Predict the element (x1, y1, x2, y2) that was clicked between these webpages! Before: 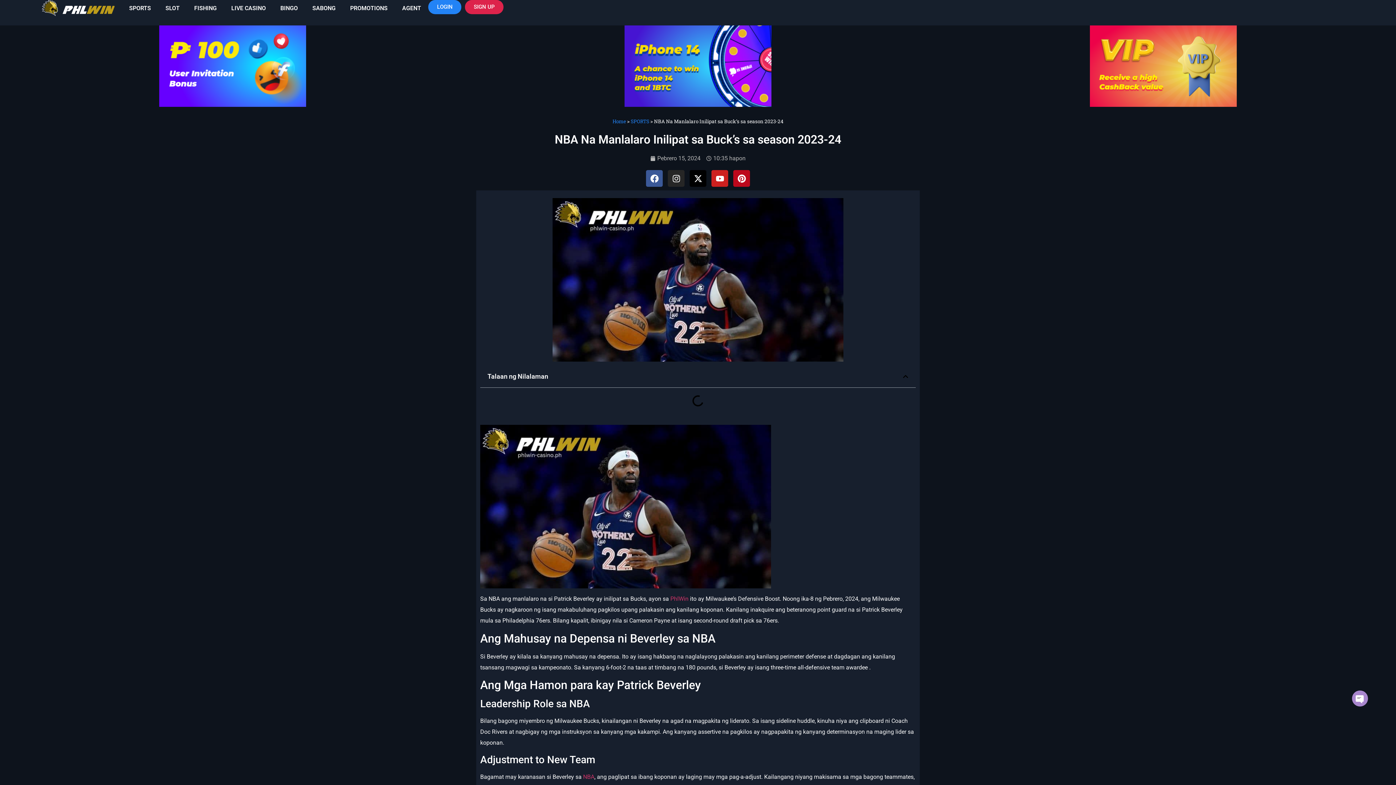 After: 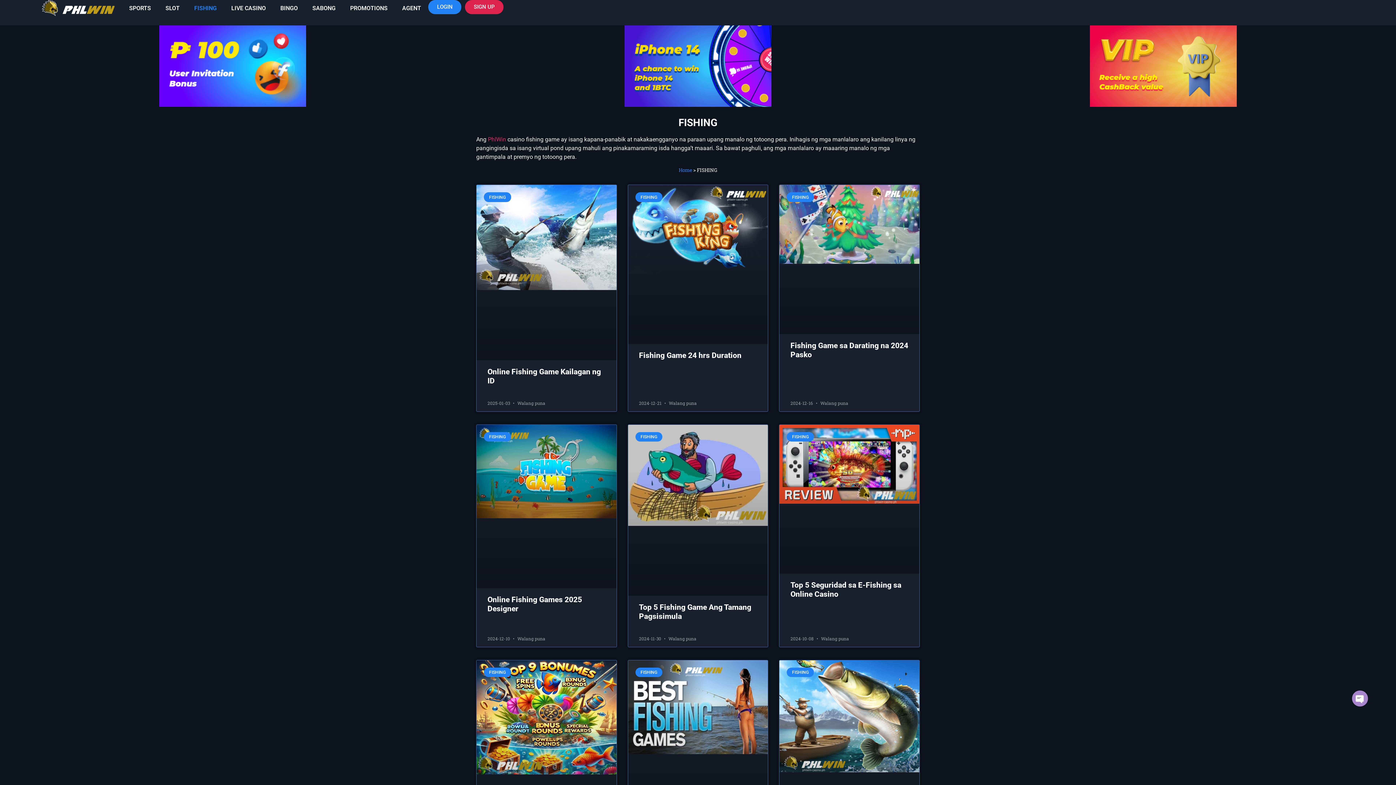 Action: label: FISHING bbox: (186, 0, 224, 16)